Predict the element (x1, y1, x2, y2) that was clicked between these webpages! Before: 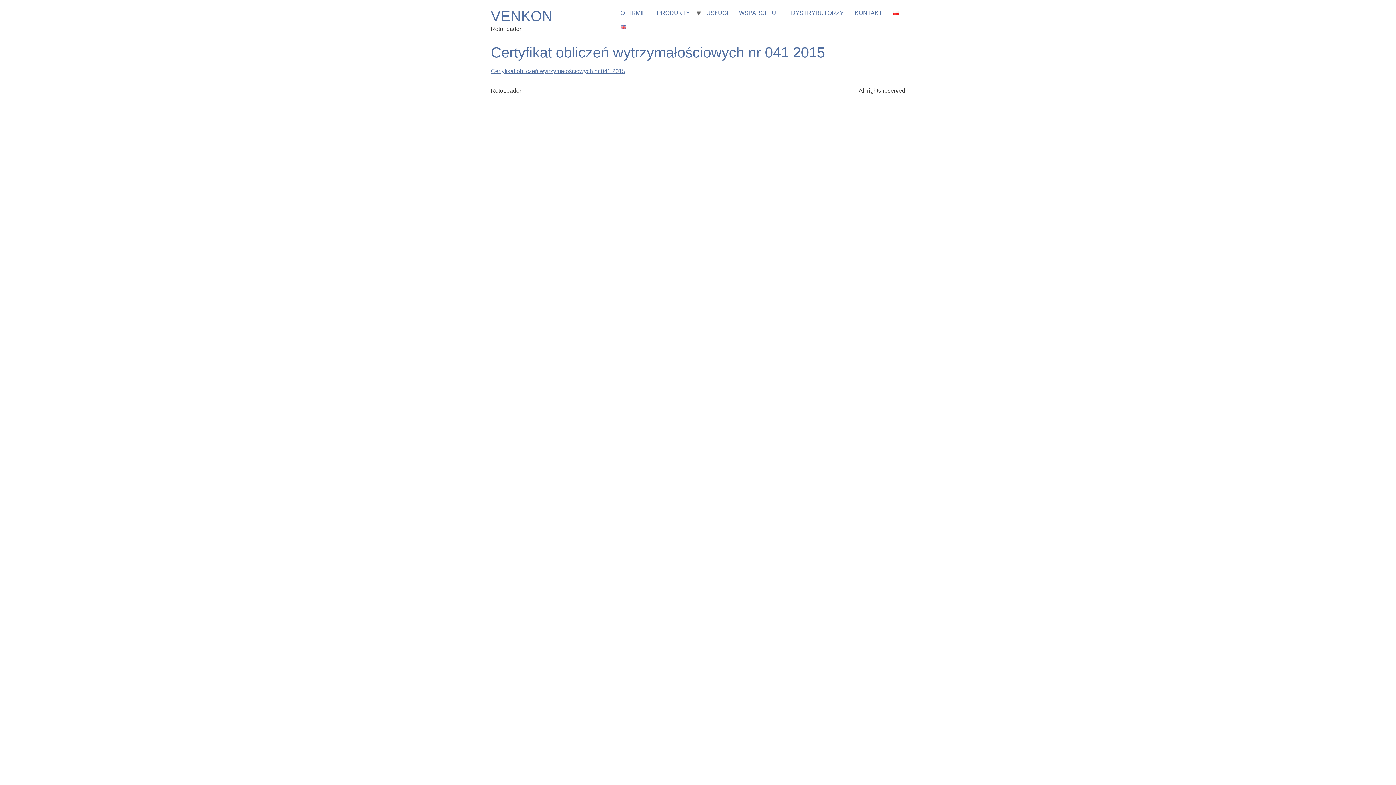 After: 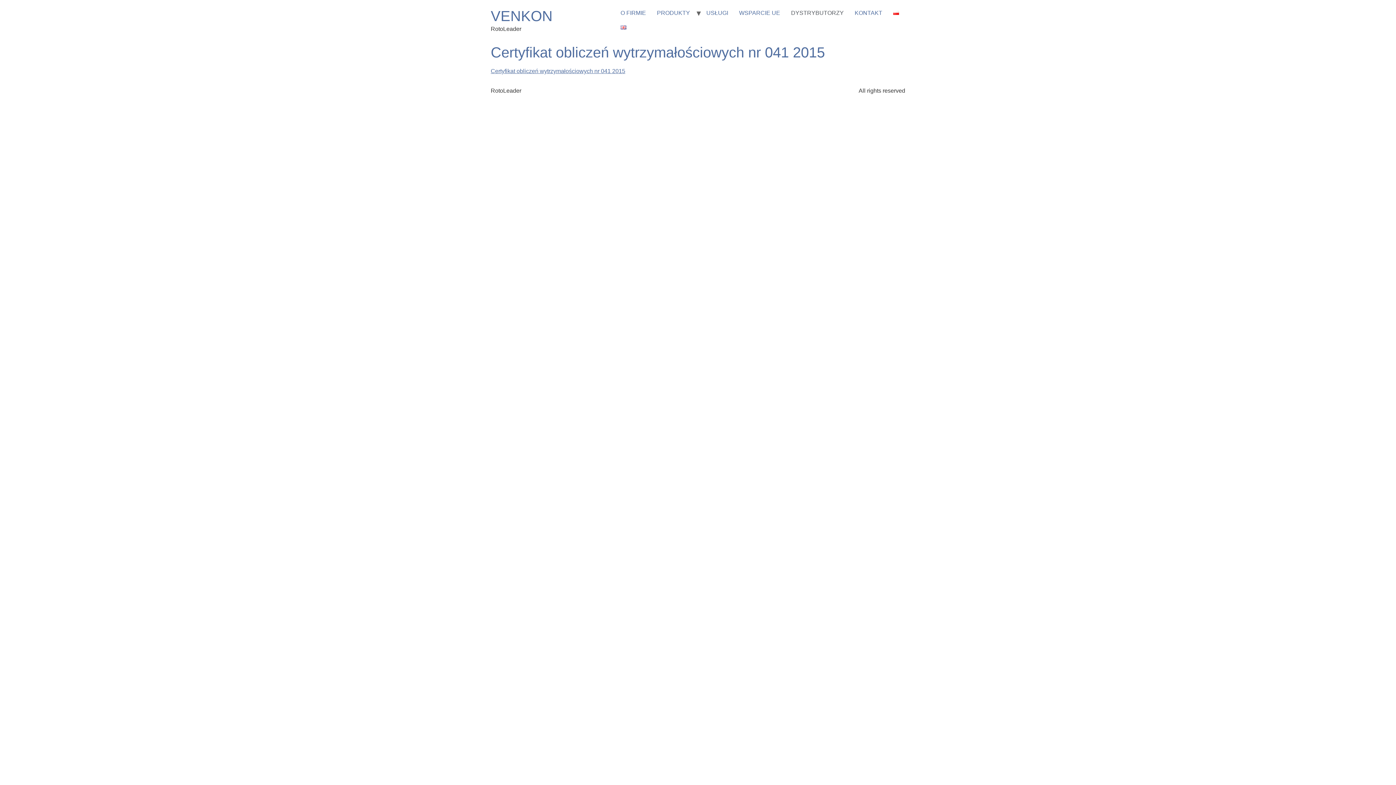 Action: bbox: (785, 5, 849, 20) label: DYSTRYBUTORZY